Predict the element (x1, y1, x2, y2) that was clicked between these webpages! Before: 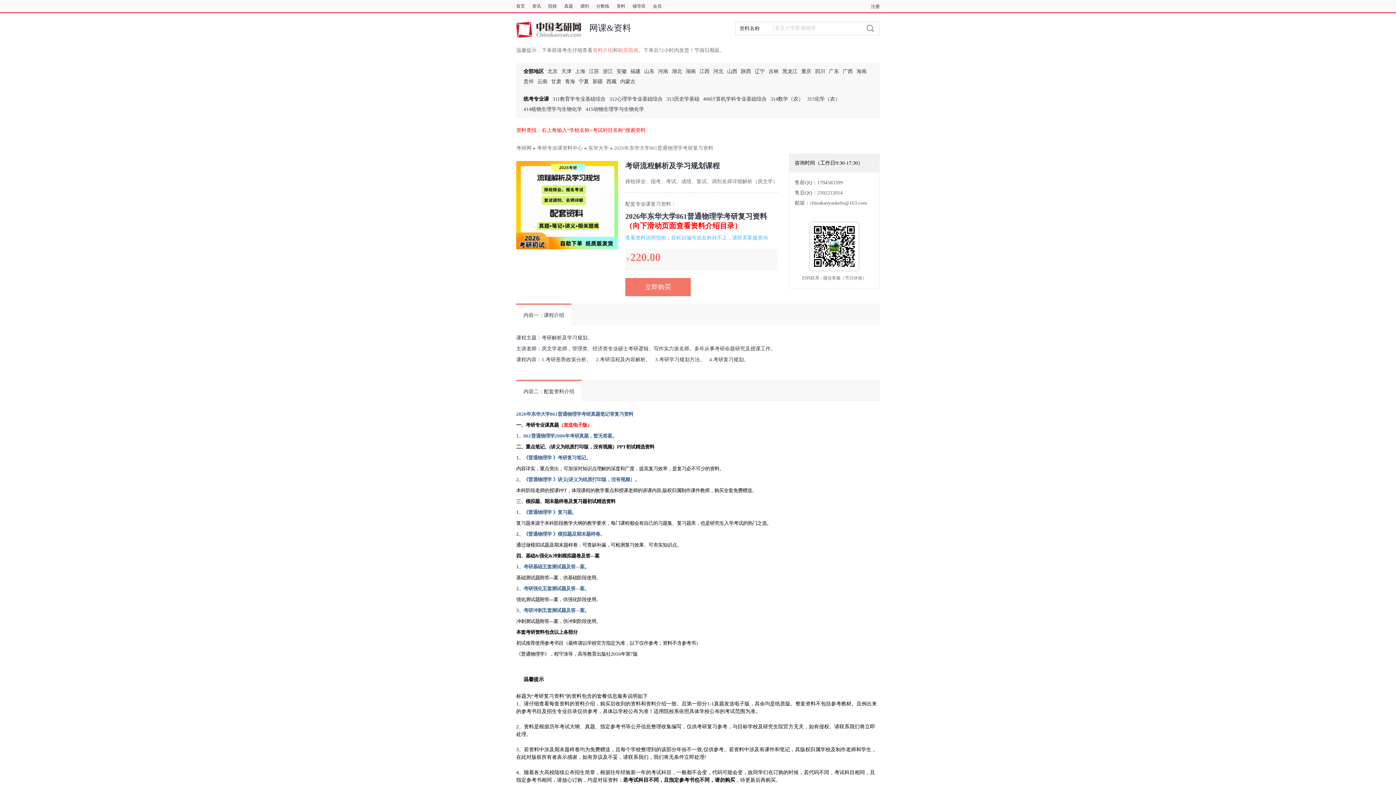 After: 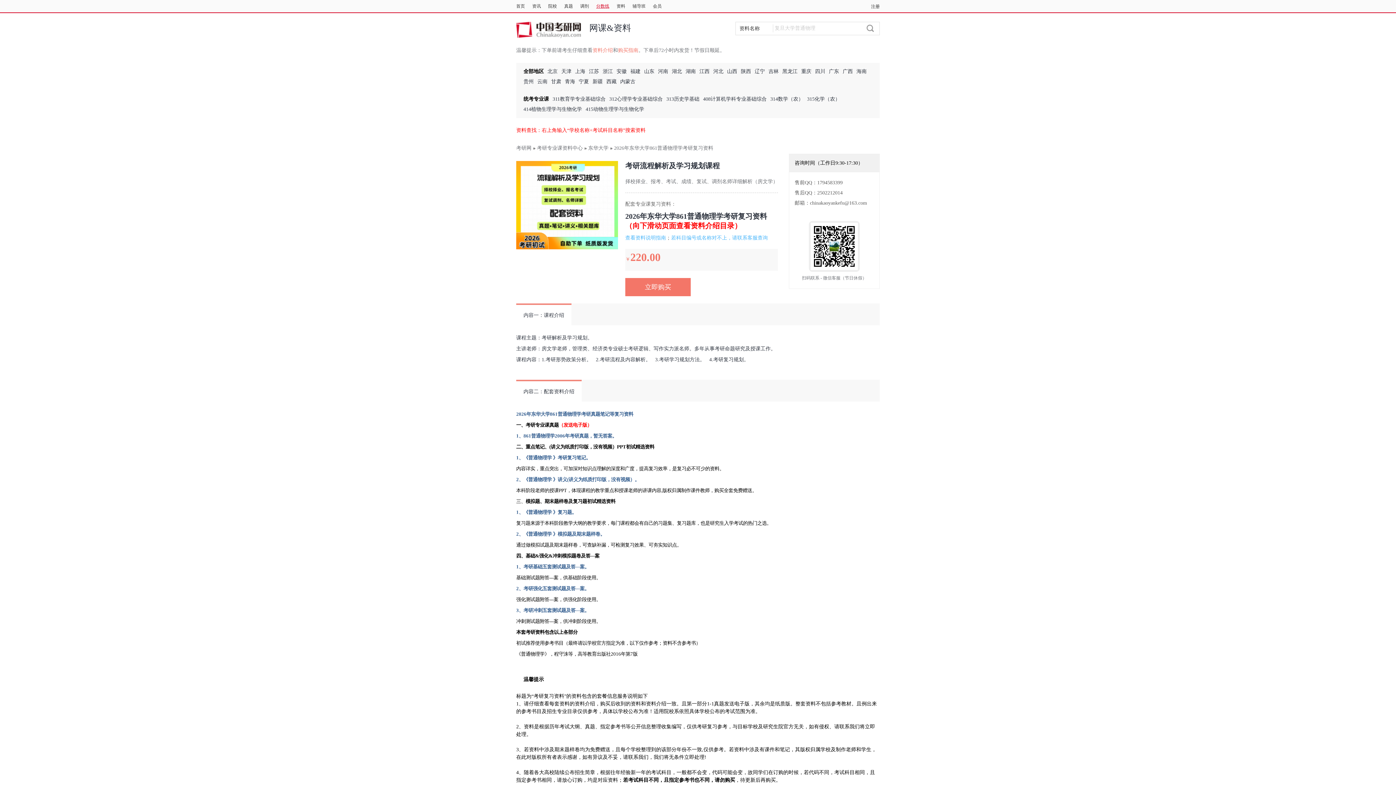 Action: bbox: (596, 3, 609, 8) label: 分数线